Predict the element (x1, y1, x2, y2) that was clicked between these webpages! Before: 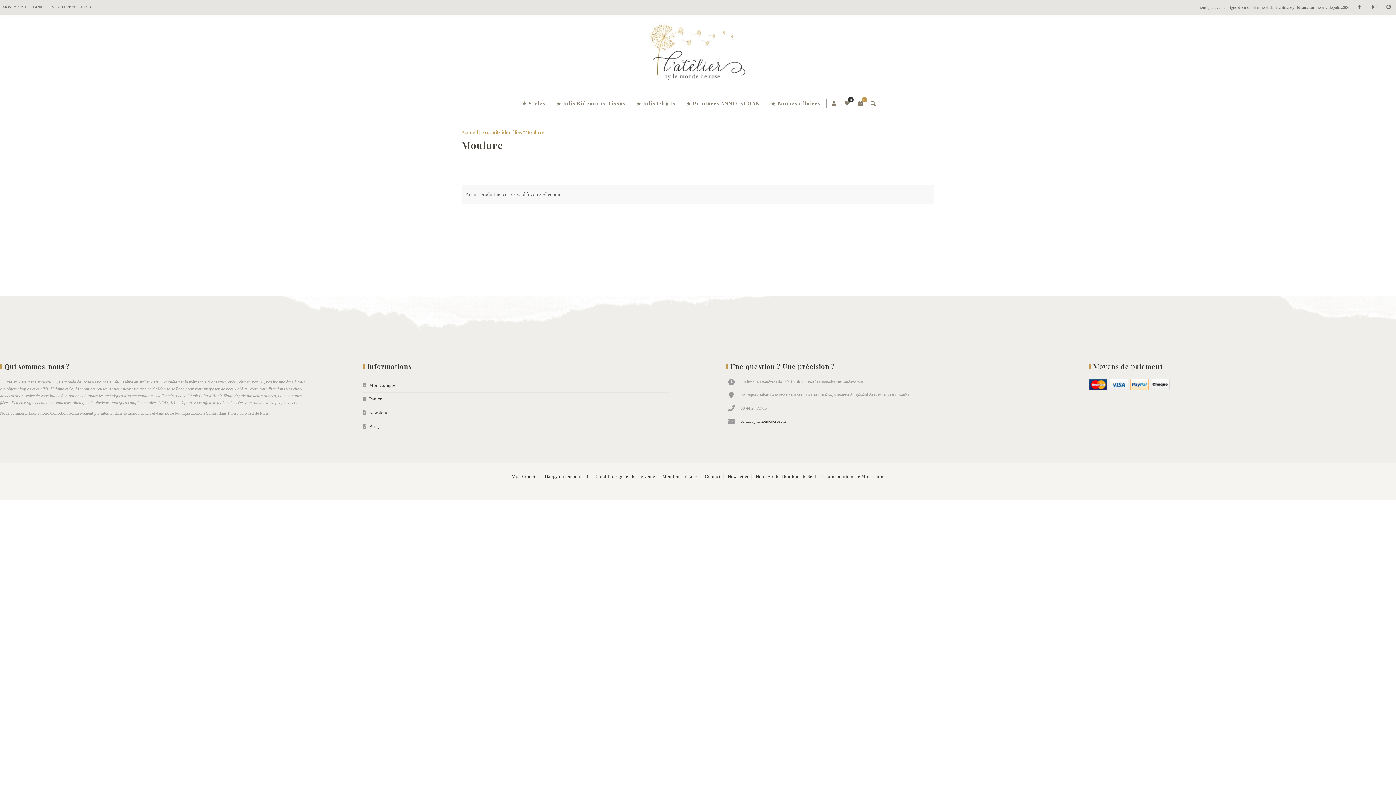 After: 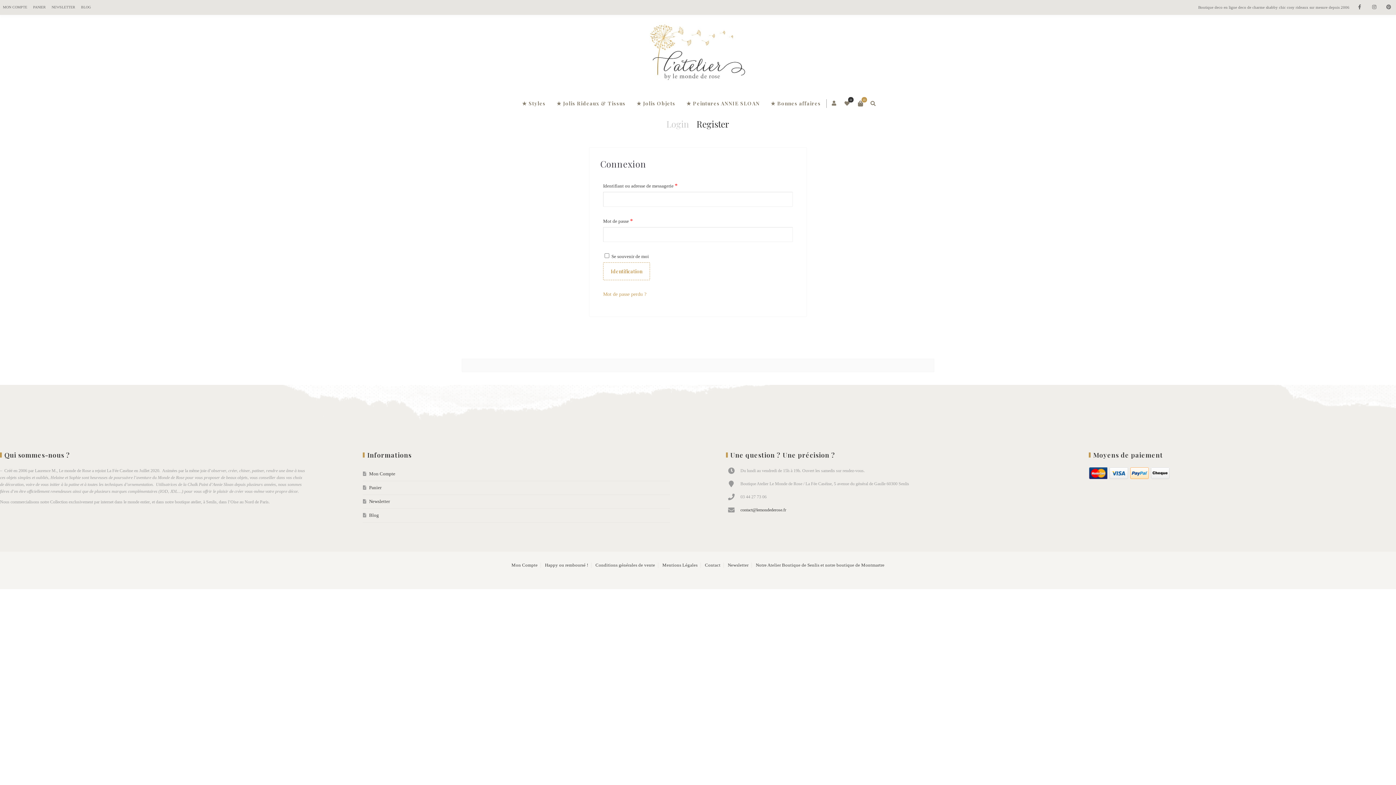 Action: bbox: (832, 92, 837, 114)